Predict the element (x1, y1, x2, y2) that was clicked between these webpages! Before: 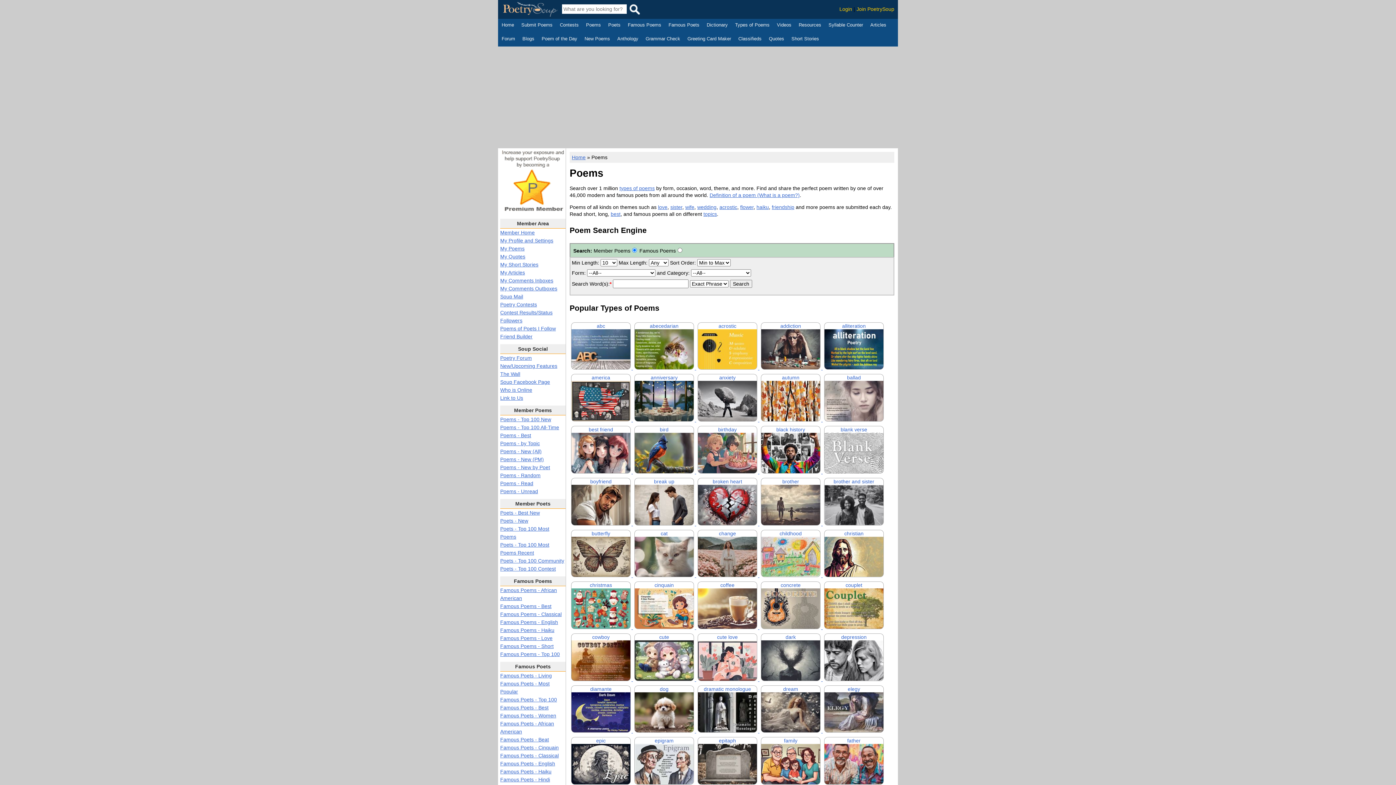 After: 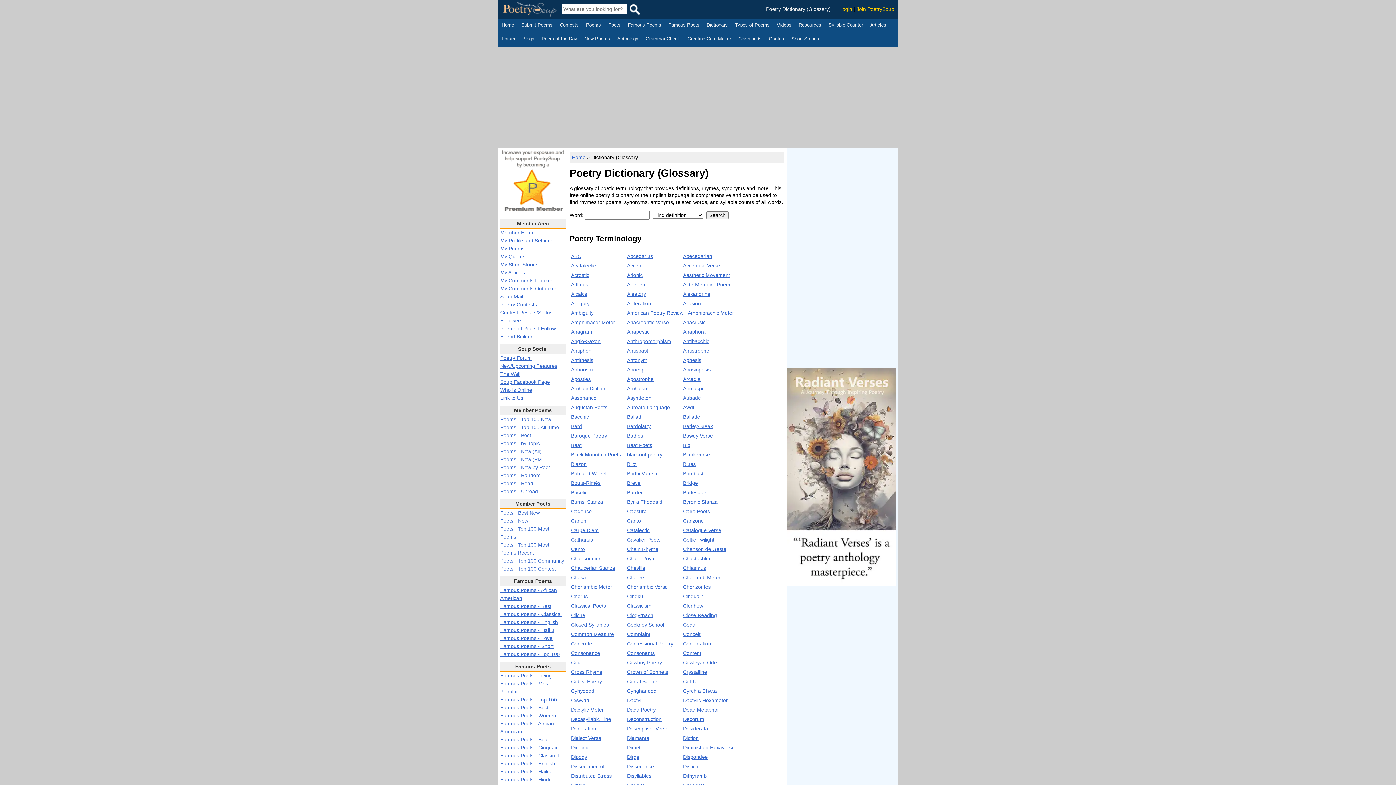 Action: label: Dictionary bbox: (706, 21, 728, 29)